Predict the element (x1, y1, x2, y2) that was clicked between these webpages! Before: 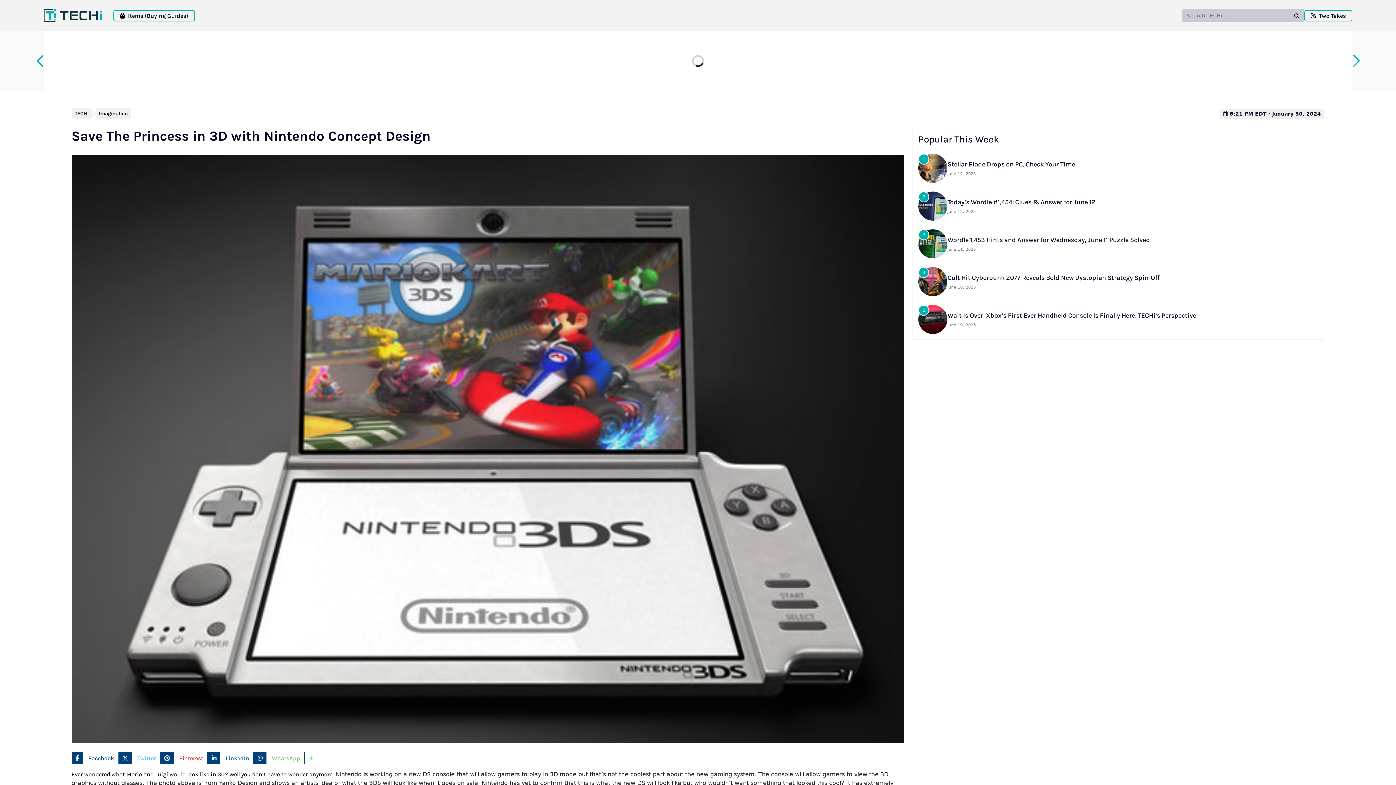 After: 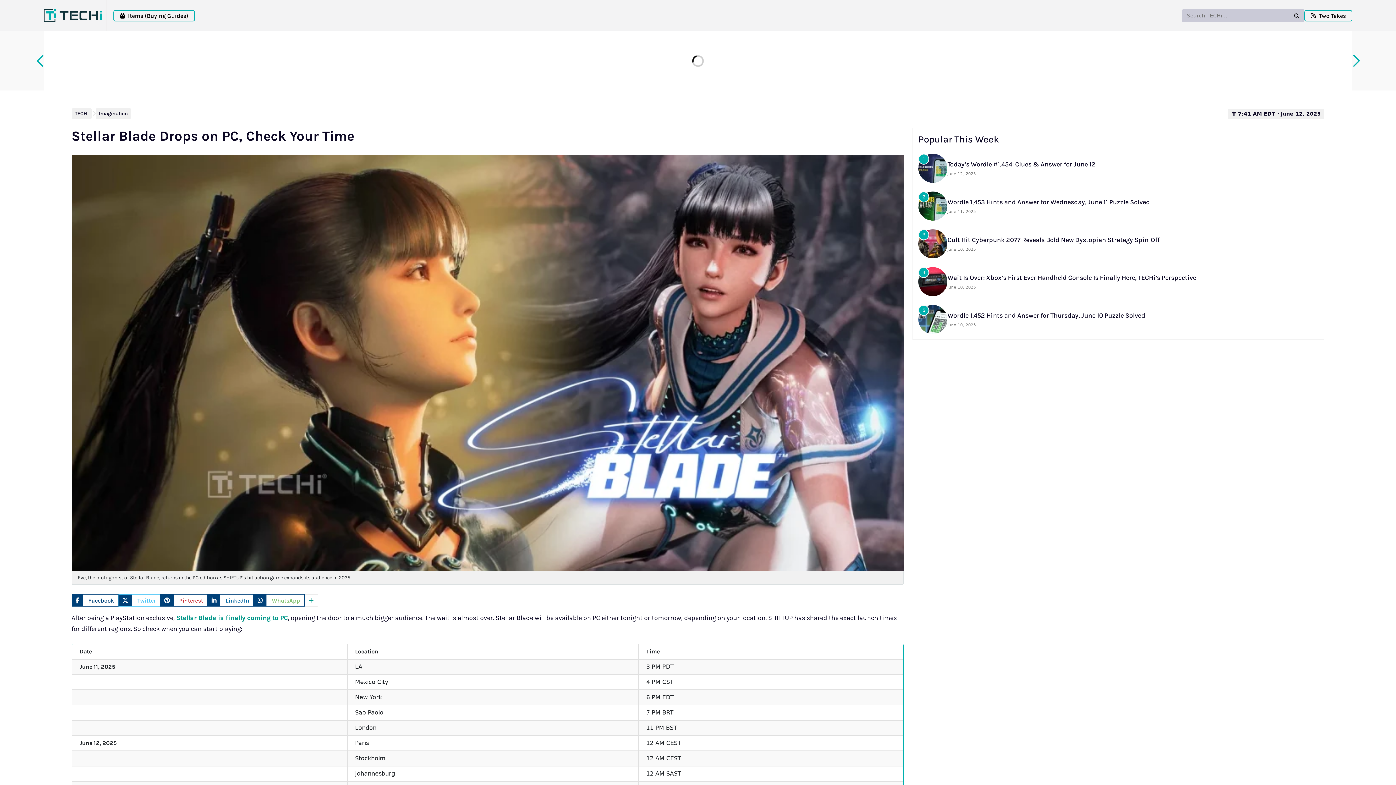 Action: bbox: (947, 160, 1075, 168) label: Stellar Blade Drops on PC, Check Your Time